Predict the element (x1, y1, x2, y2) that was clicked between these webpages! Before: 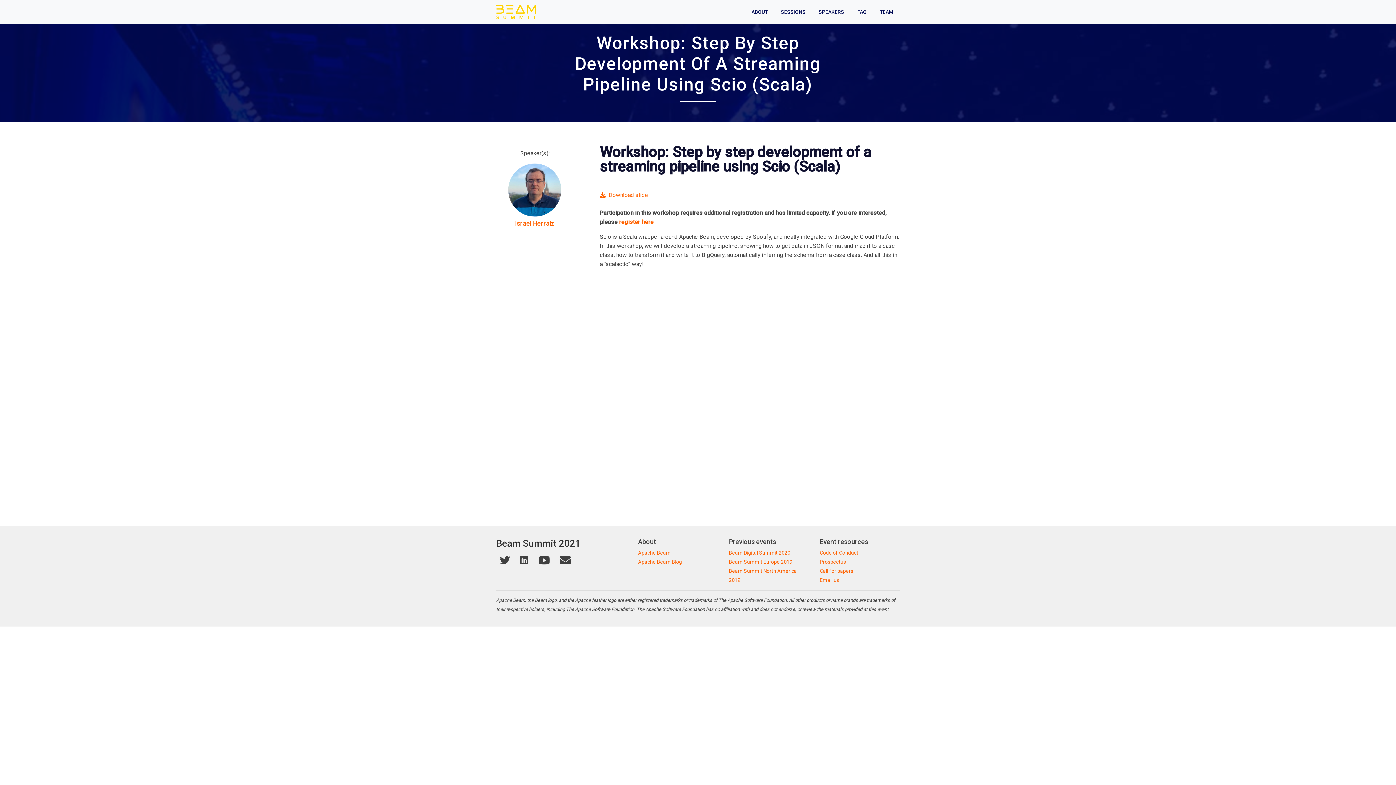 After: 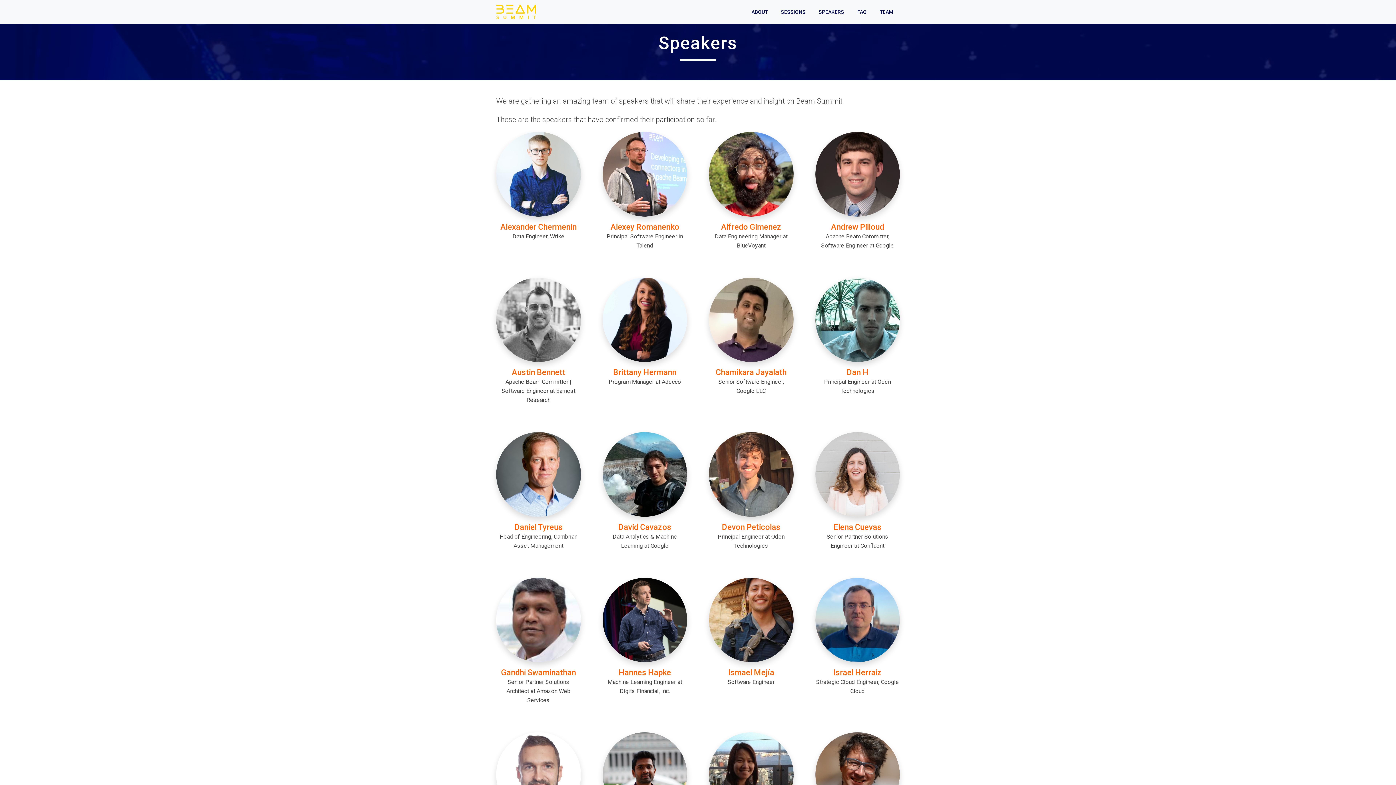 Action: bbox: (812, 3, 850, 20) label: SPEAKERS